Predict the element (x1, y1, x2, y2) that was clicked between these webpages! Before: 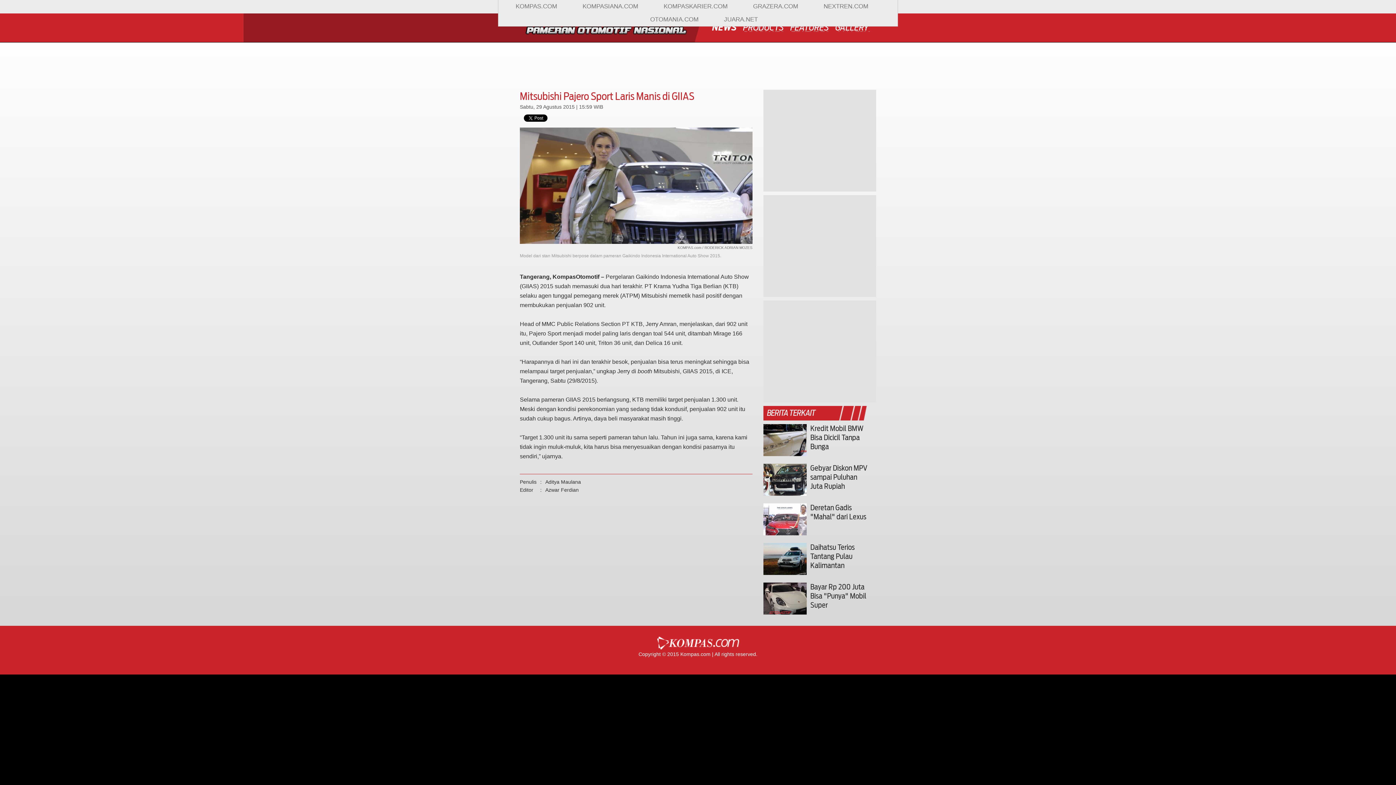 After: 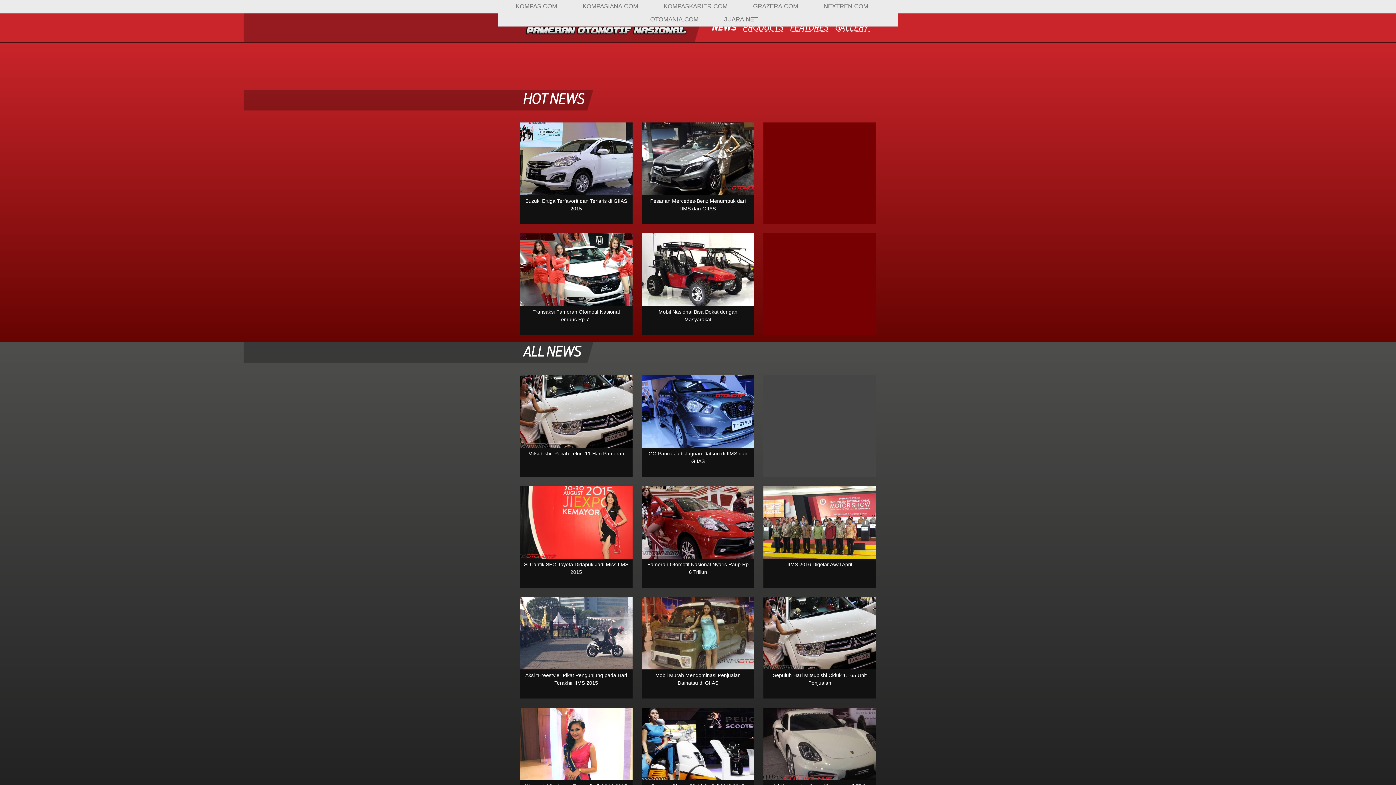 Action: bbox: (710, 24, 738, 31) label: NEWS